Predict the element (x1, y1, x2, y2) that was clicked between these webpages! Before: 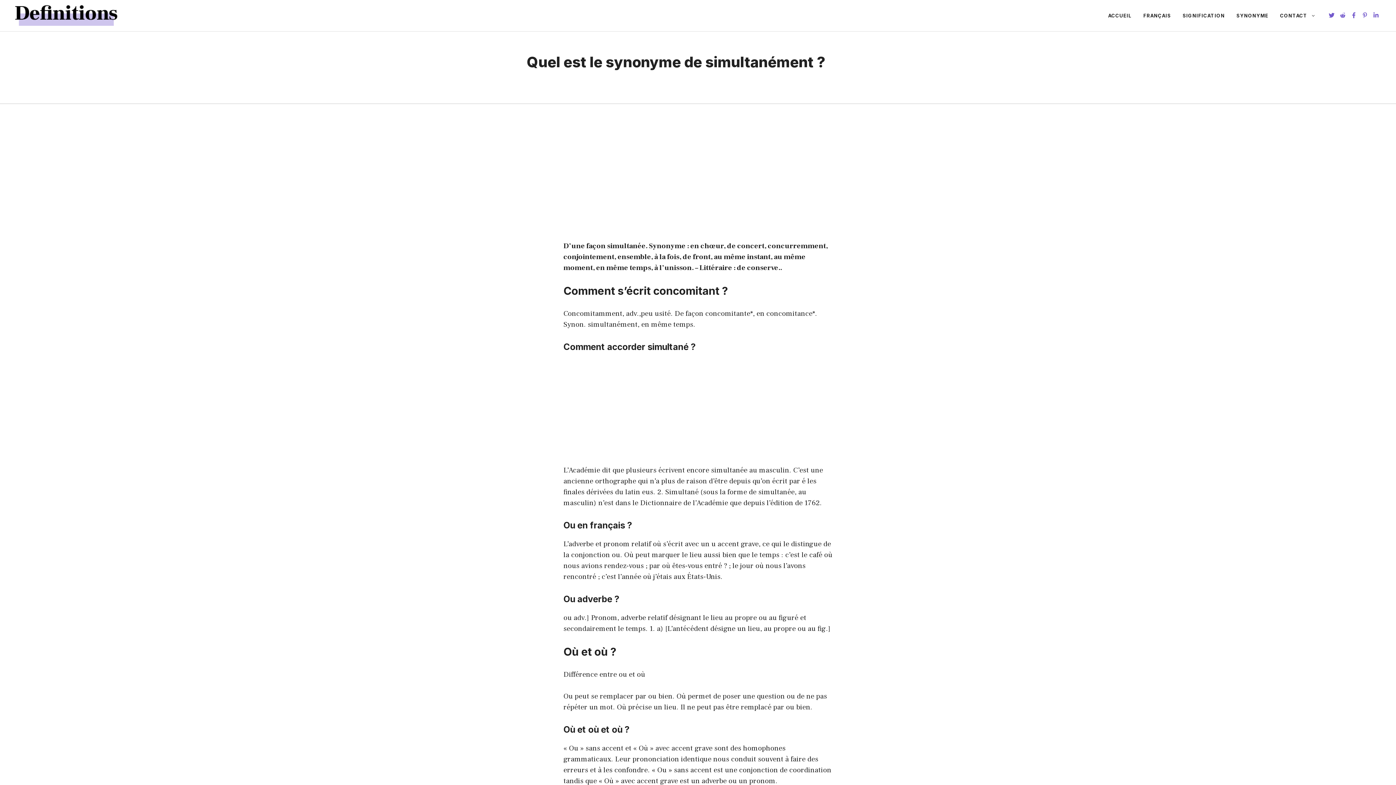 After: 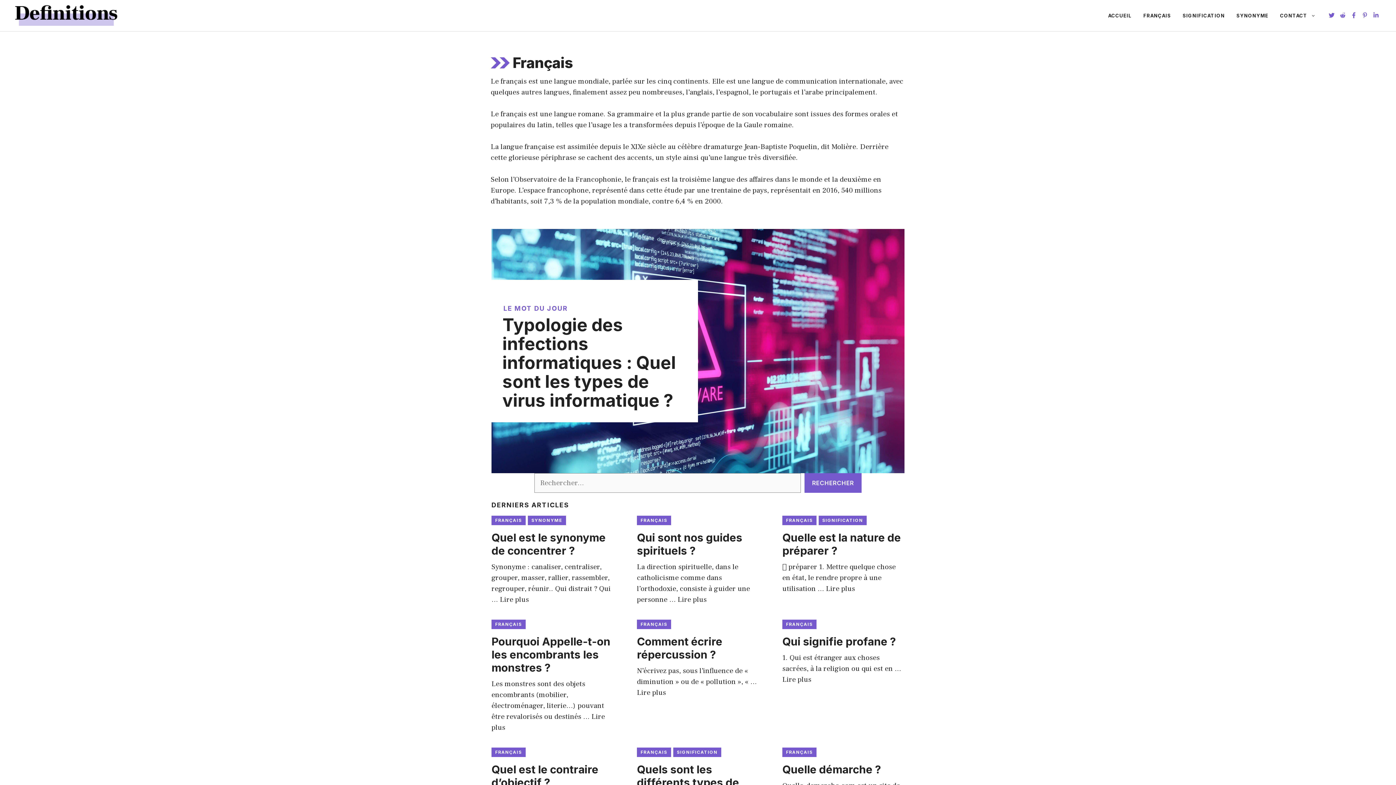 Action: label: FRANÇAIS bbox: (1137, 4, 1177, 26)